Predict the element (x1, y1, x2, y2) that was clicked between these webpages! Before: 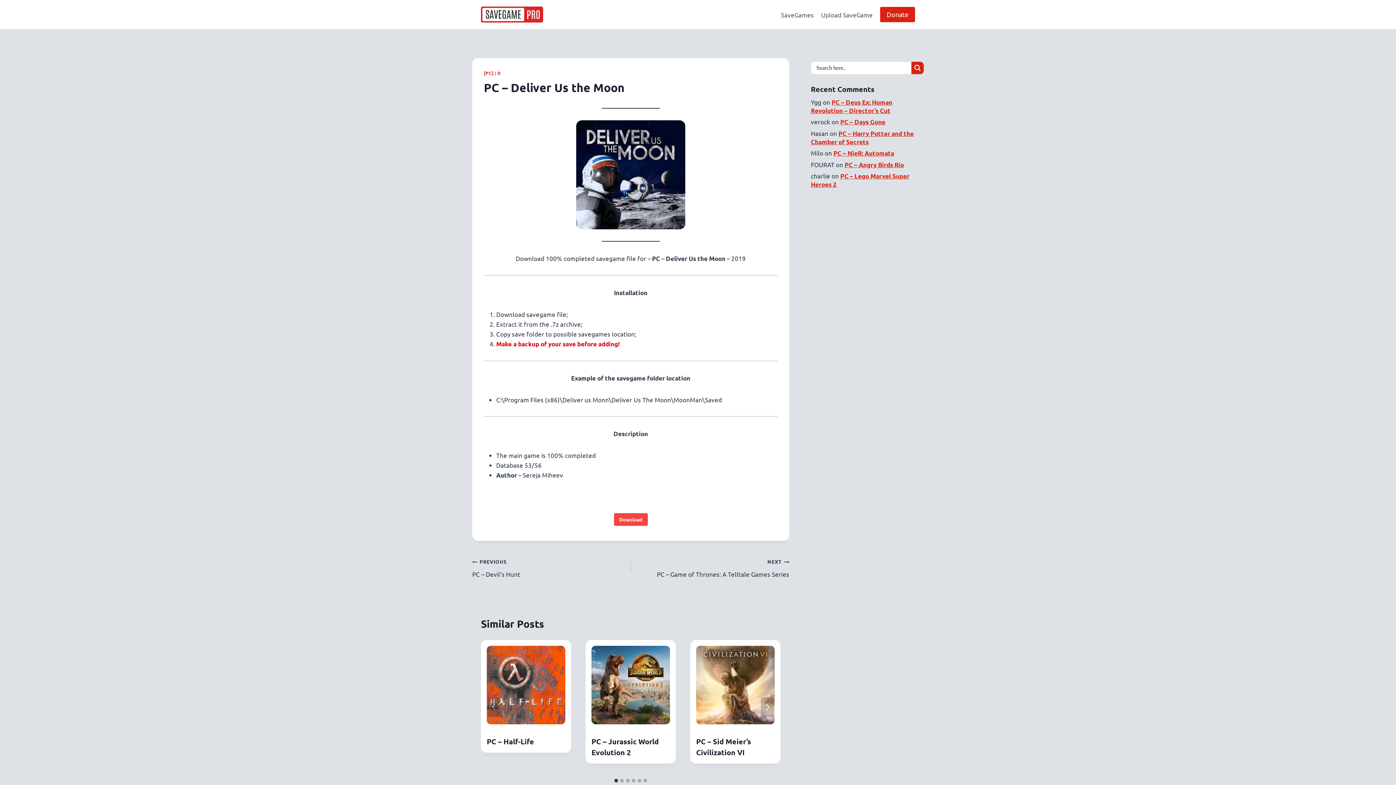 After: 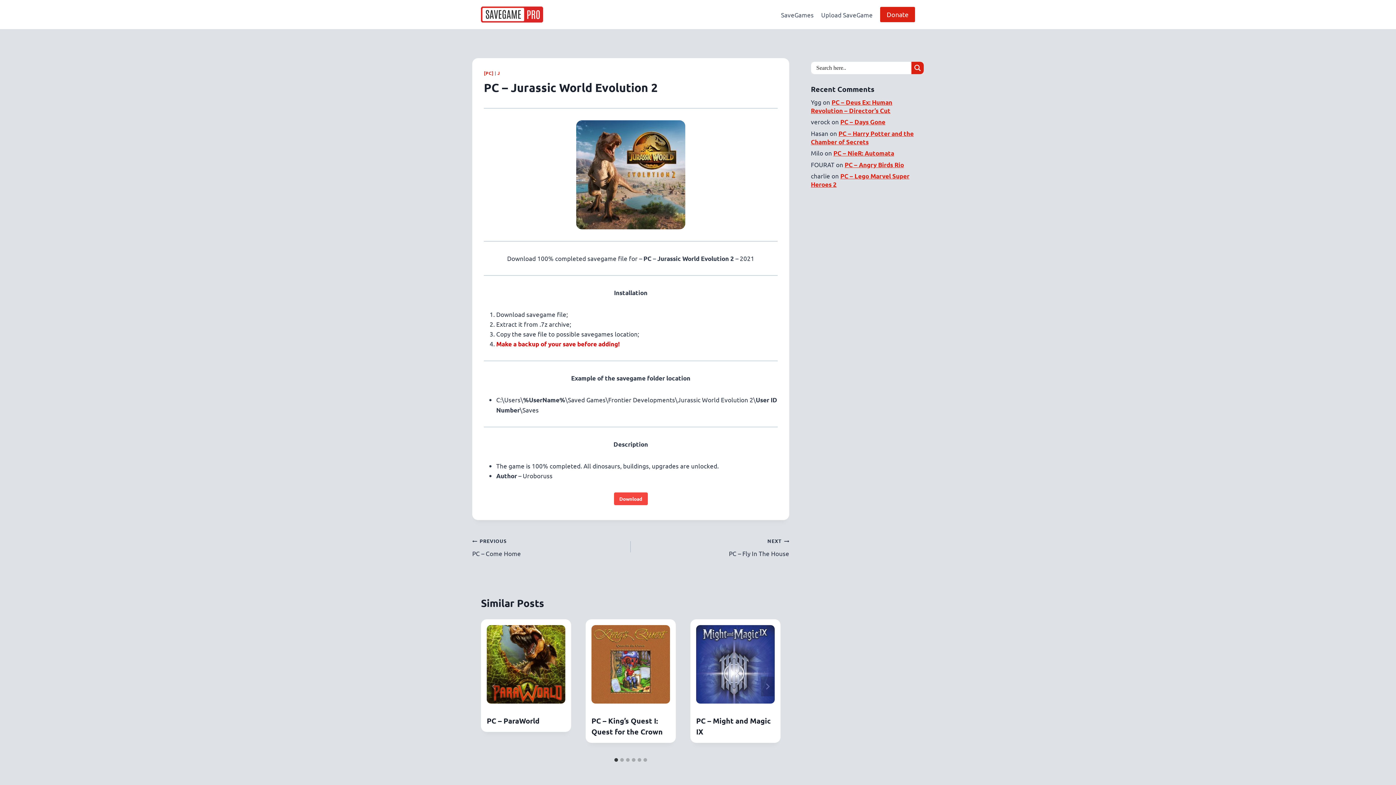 Action: bbox: (585, 640, 676, 730)